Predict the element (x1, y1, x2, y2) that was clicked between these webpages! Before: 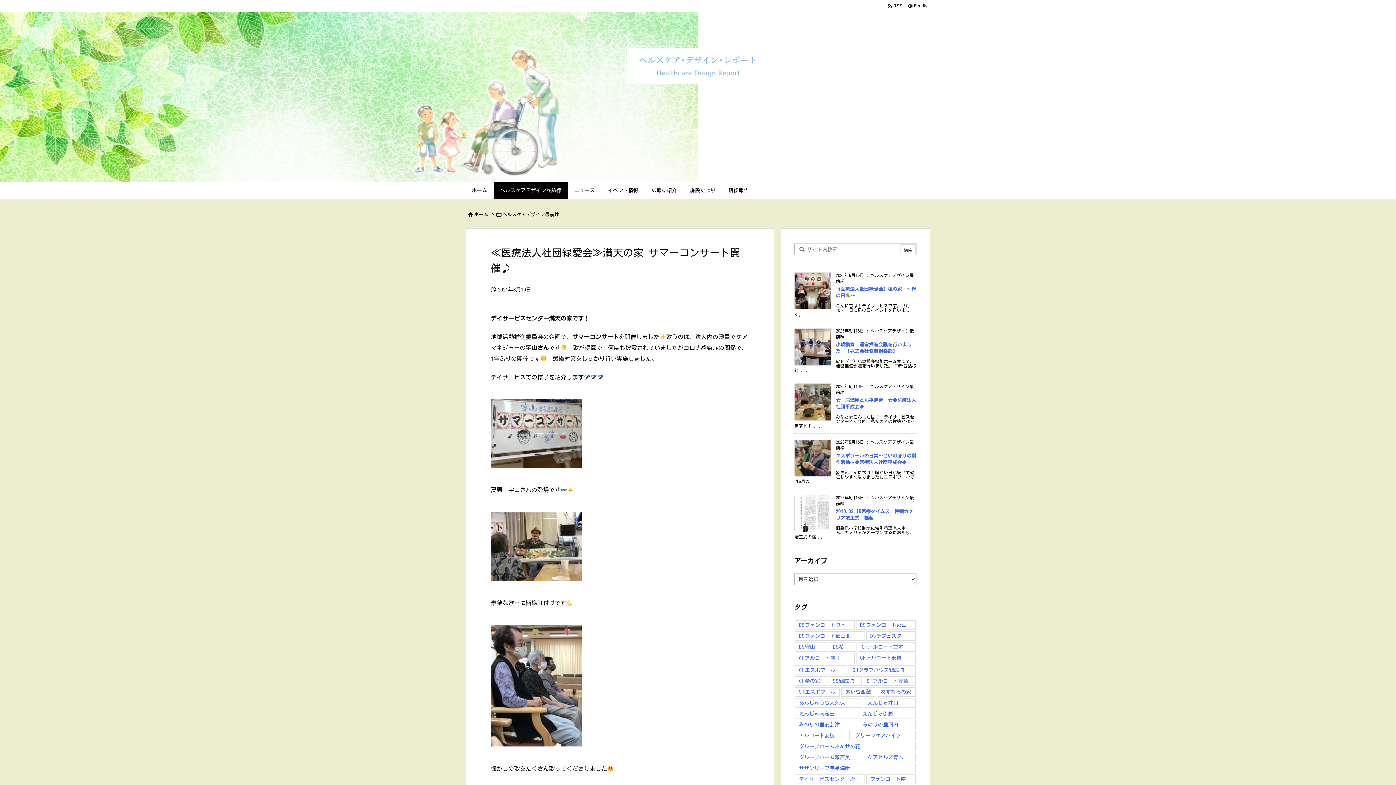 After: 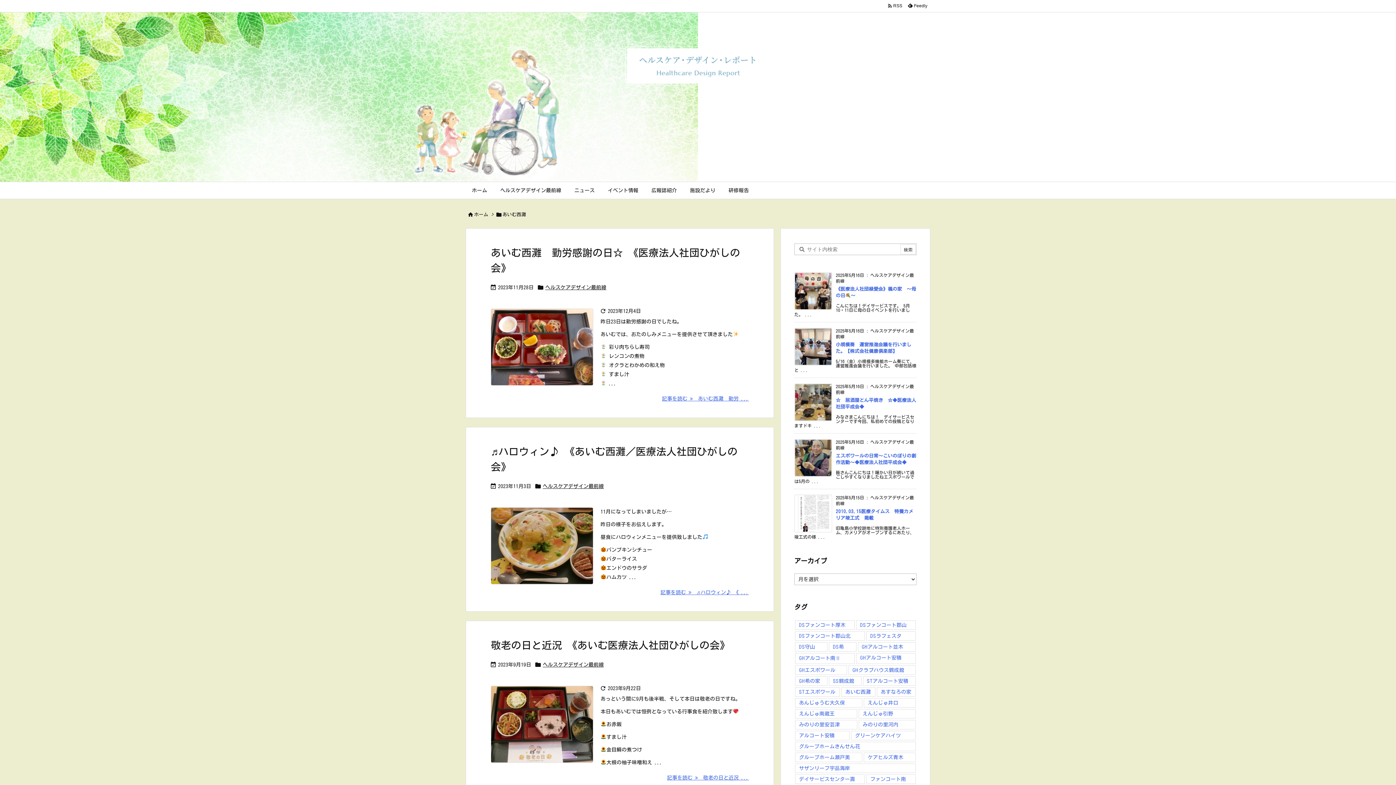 Action: label: あいむ西灘 (24個の項目) bbox: (841, 687, 875, 697)